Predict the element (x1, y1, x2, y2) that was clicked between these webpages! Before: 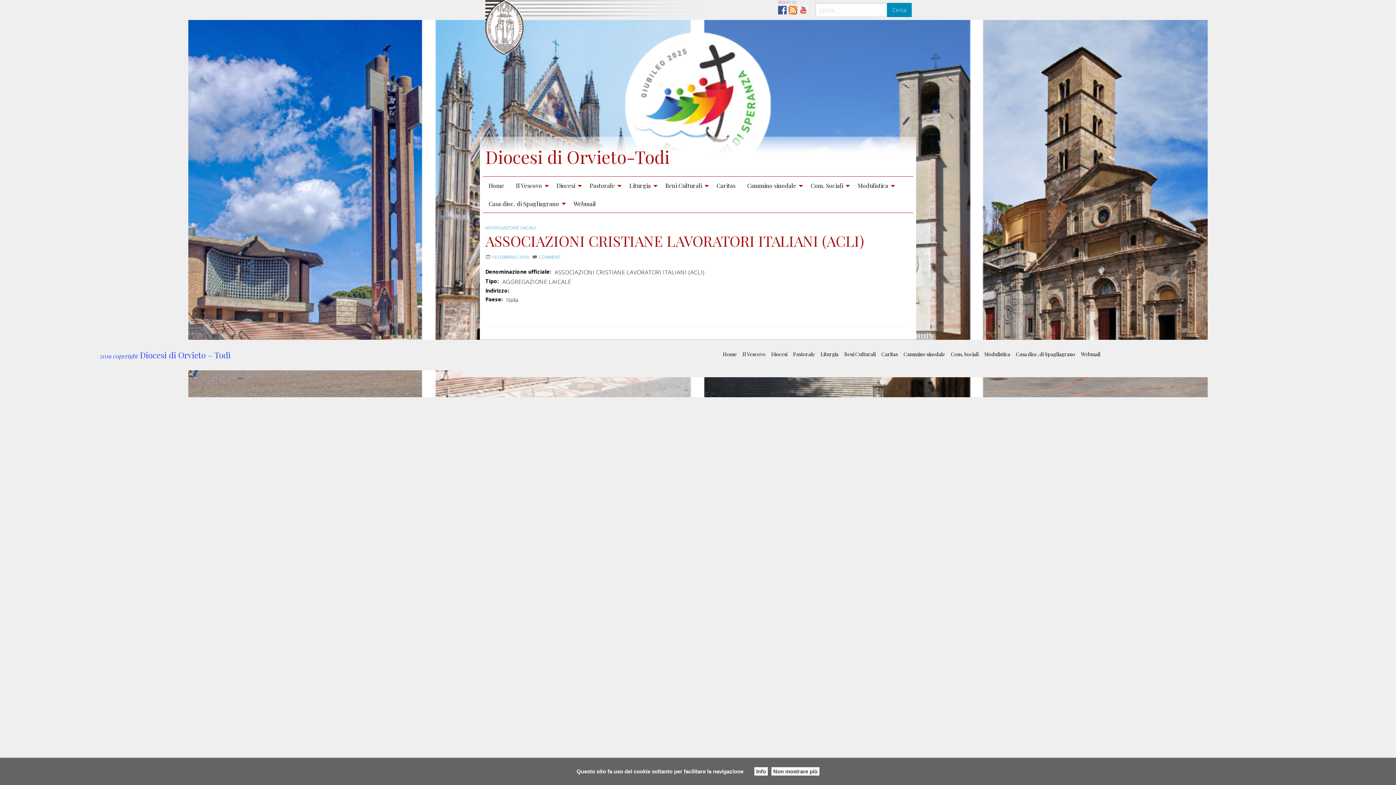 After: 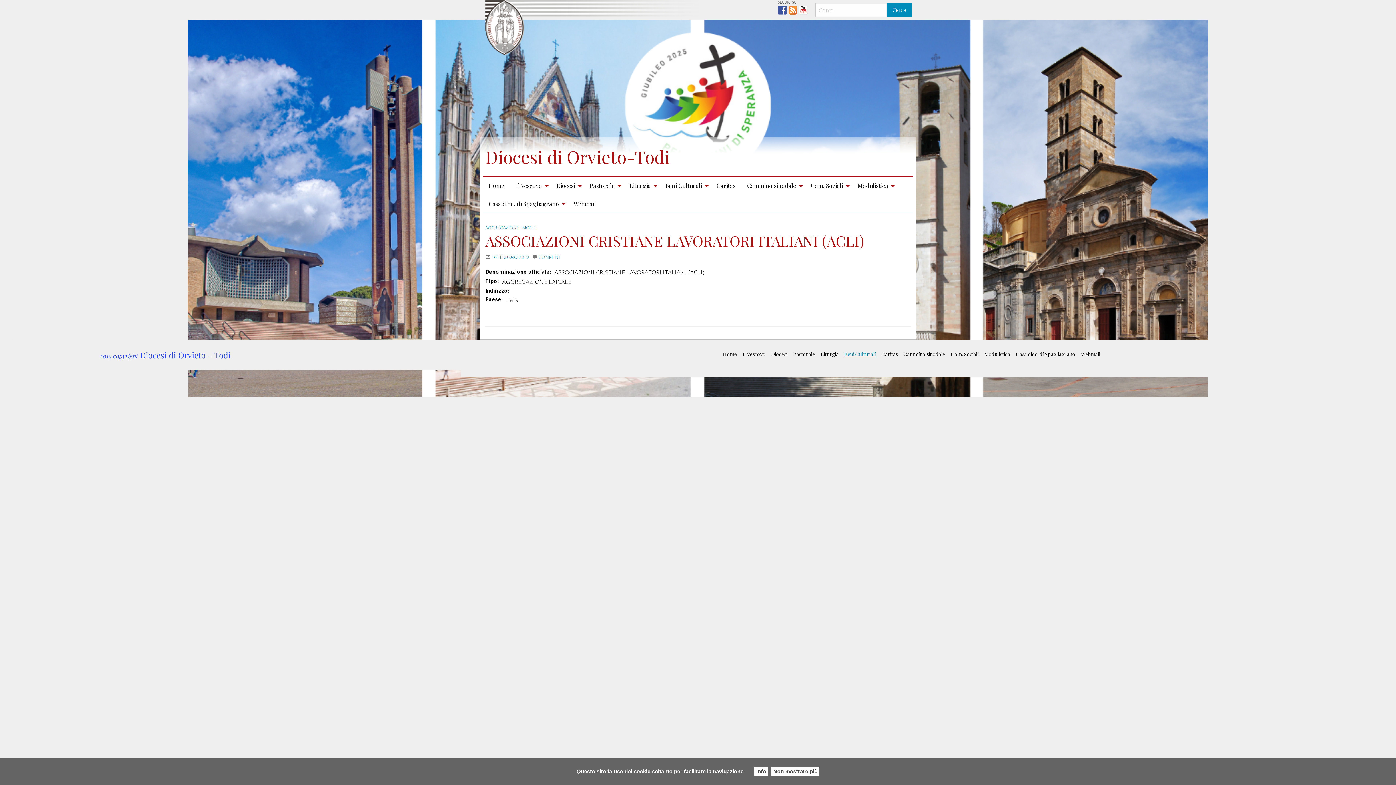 Action: bbox: (841, 349, 878, 359) label: Beni Culturali